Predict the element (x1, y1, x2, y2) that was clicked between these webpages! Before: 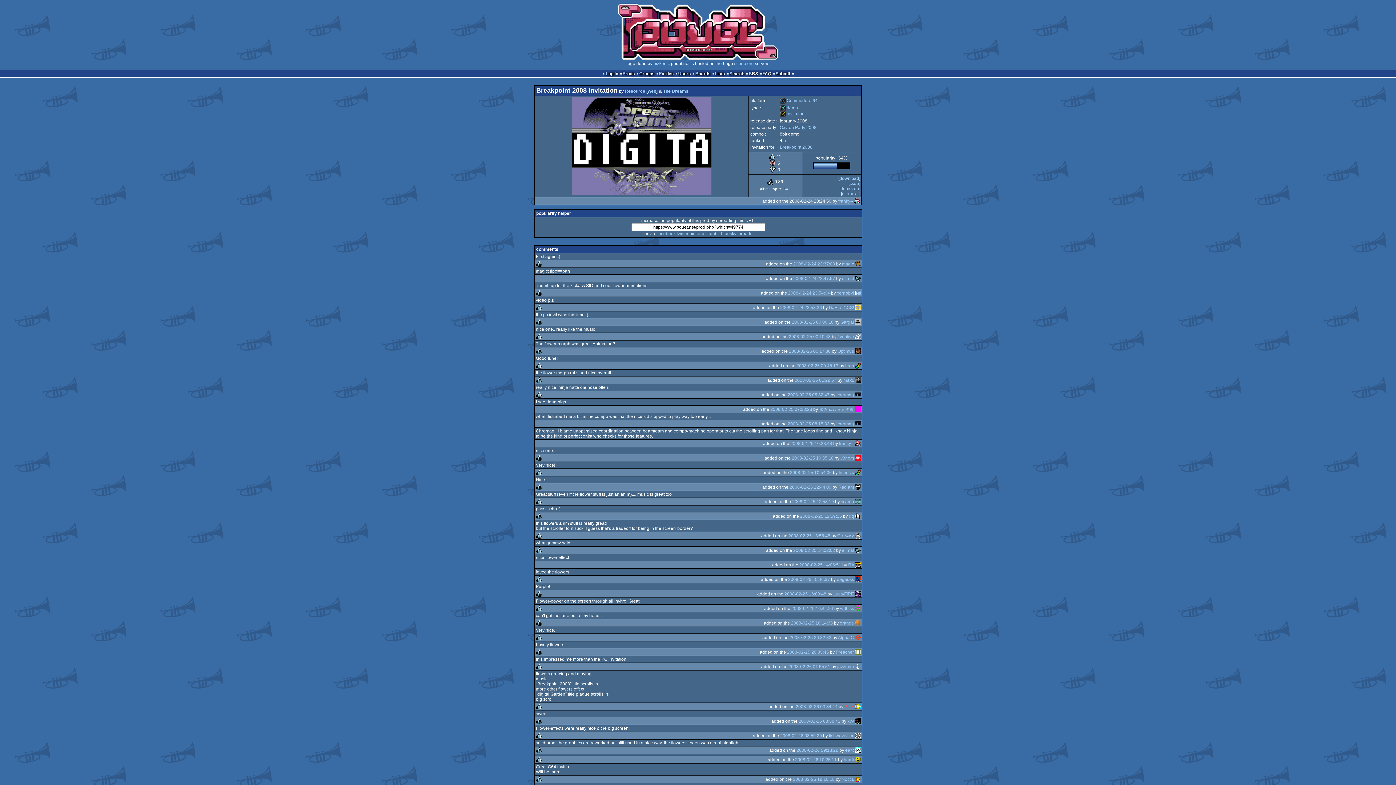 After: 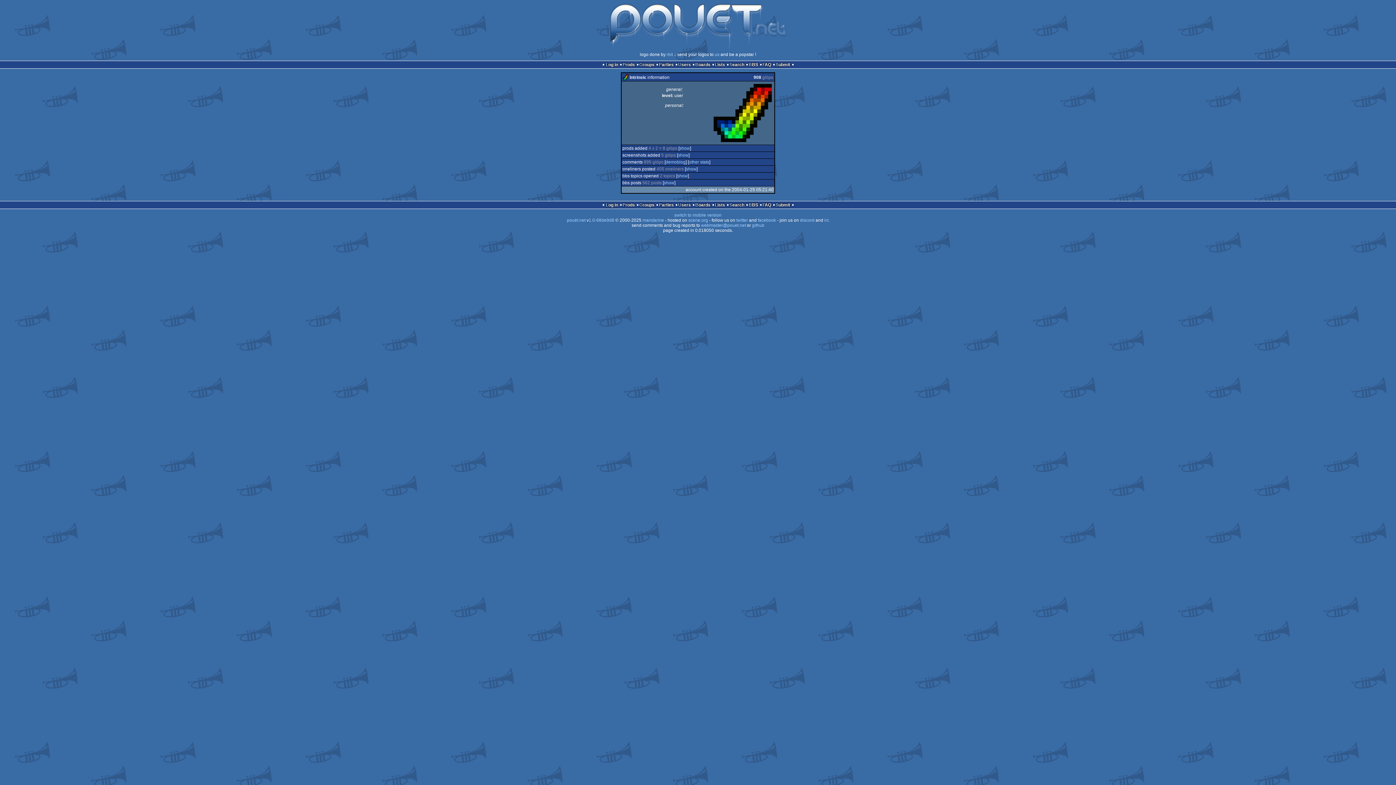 Action: bbox: (855, 470, 861, 475)